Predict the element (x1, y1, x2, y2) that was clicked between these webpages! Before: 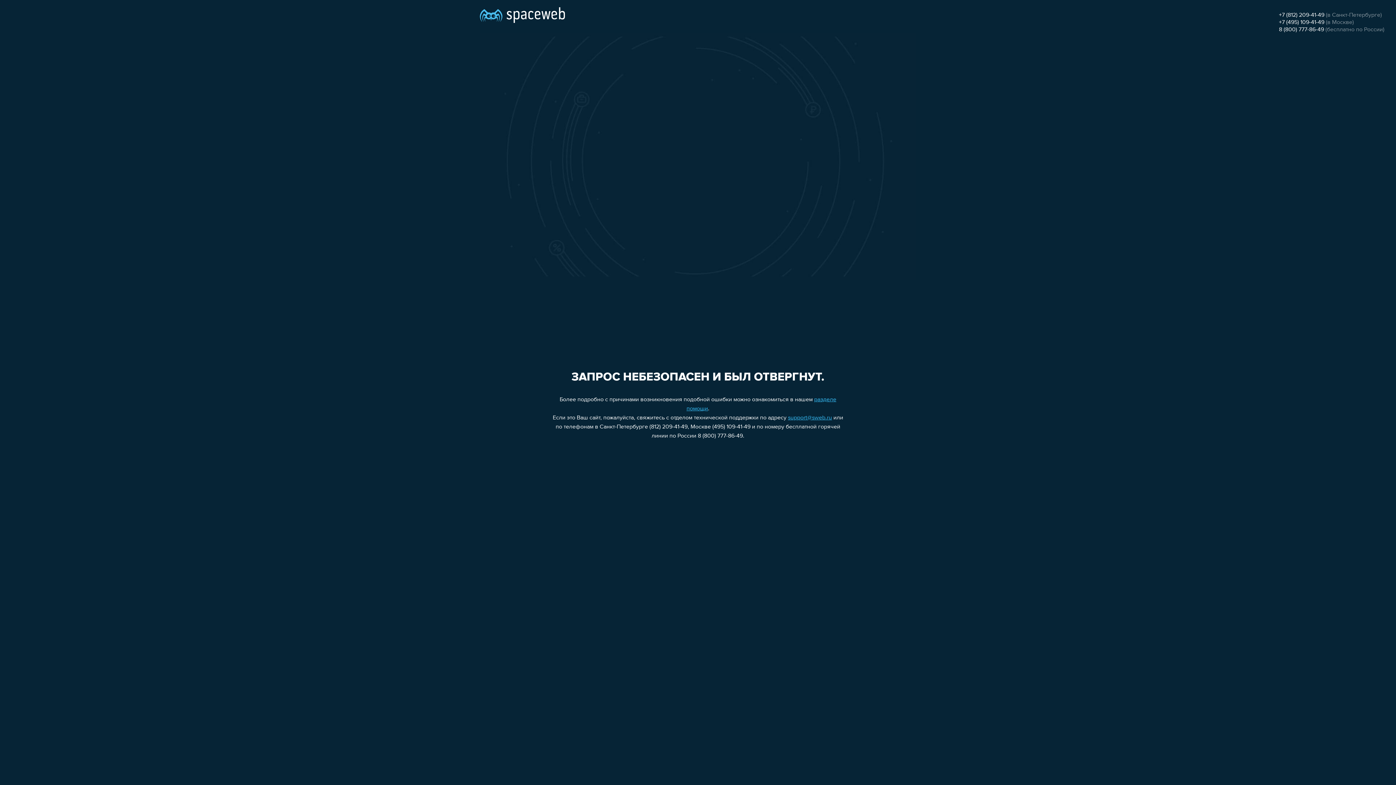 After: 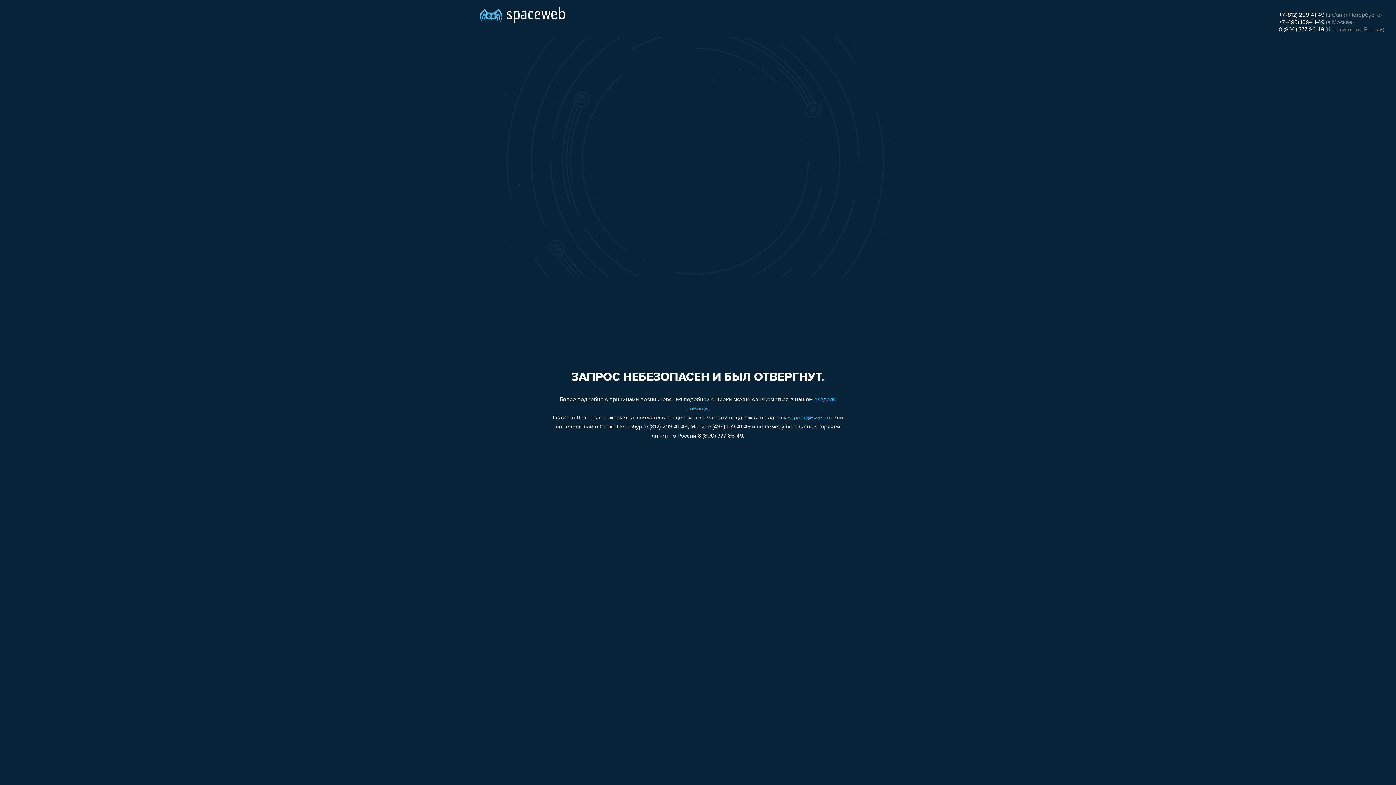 Action: bbox: (788, 415, 832, 421) label: support@sweb.ru